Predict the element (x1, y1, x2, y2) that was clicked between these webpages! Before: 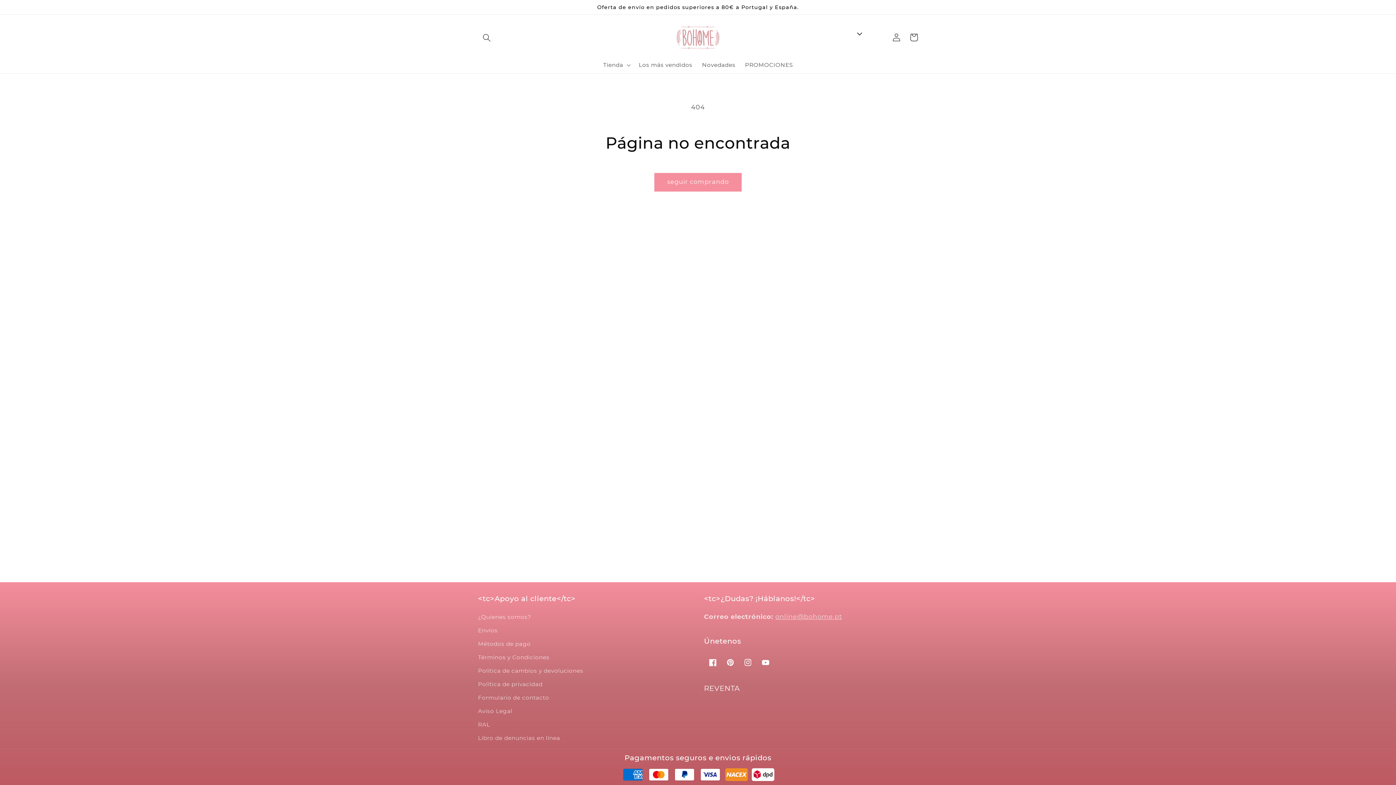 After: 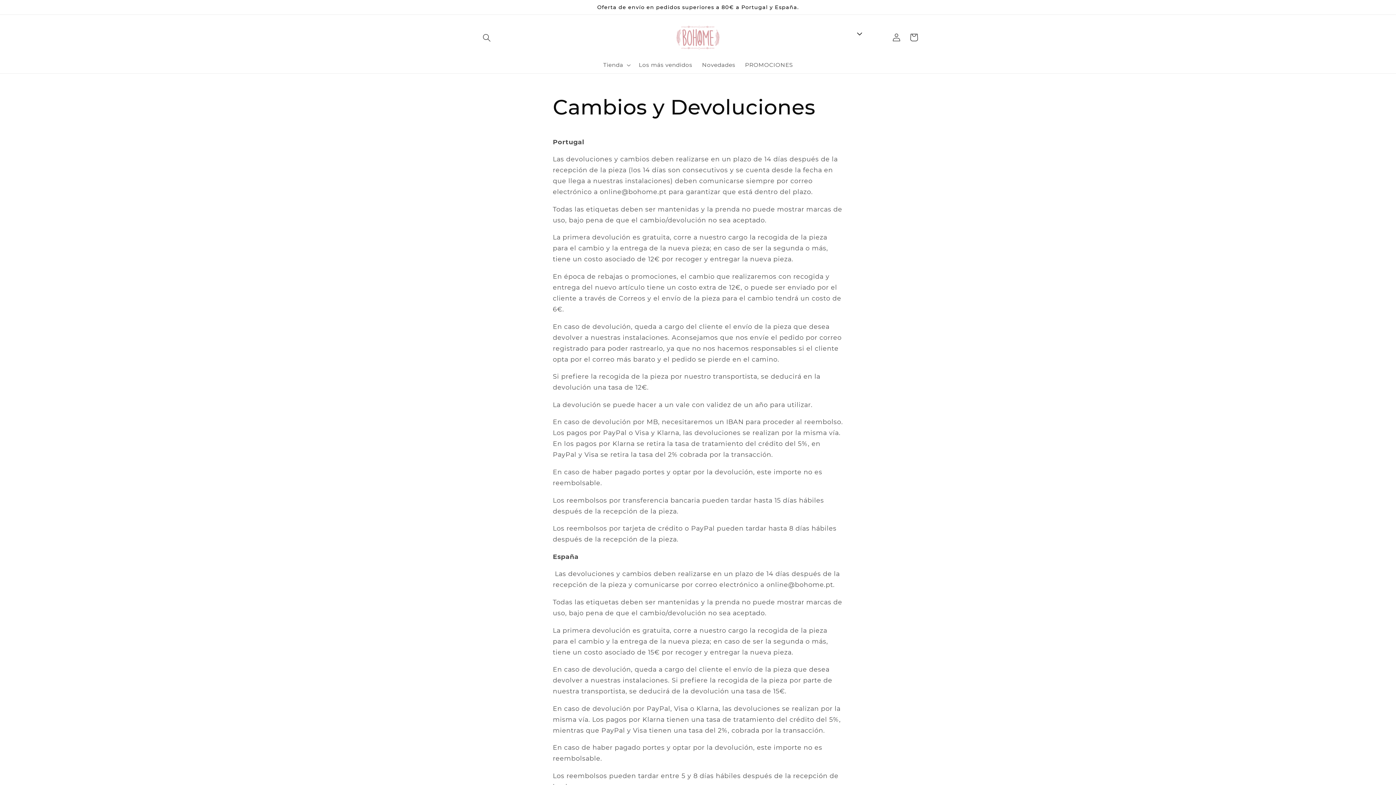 Action: bbox: (478, 664, 583, 677) label: Política de cambios y devoluciones